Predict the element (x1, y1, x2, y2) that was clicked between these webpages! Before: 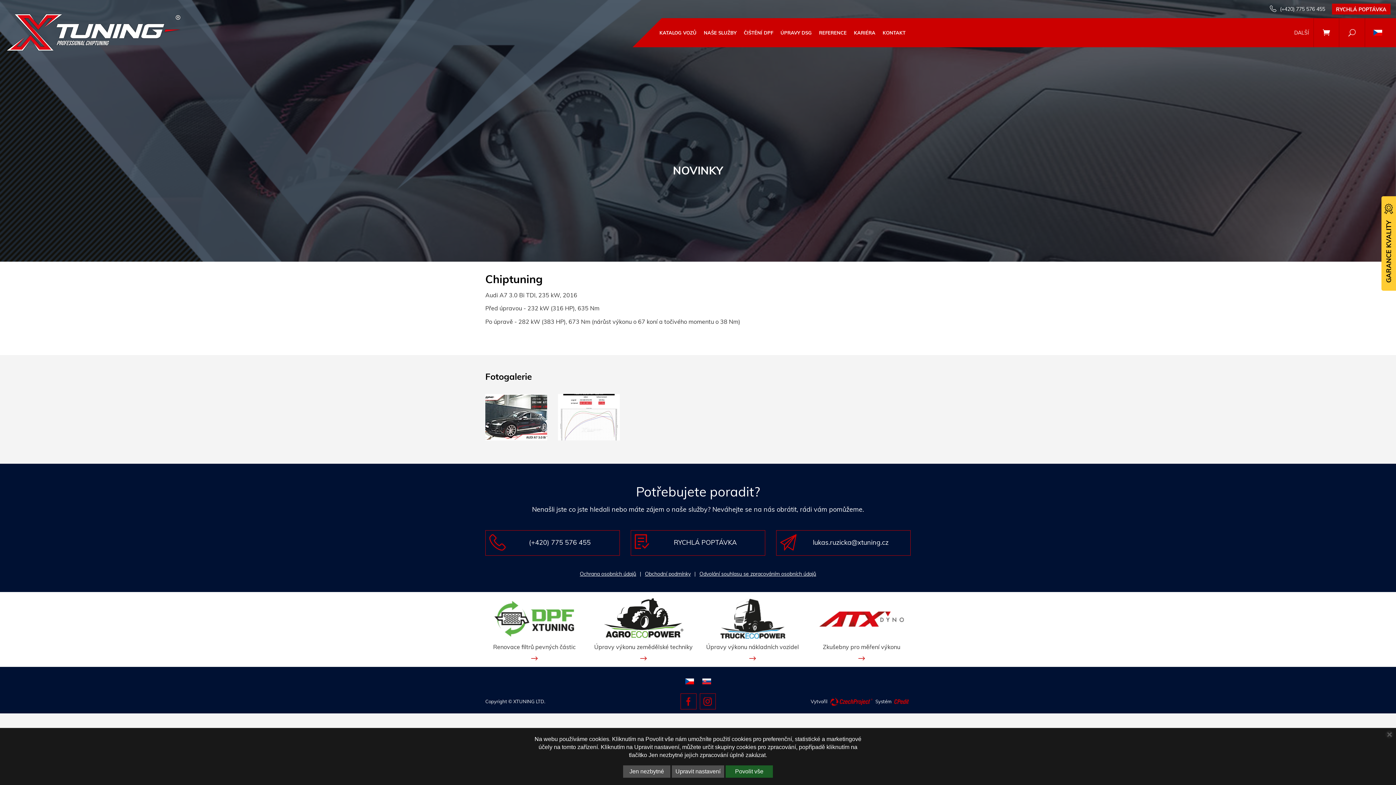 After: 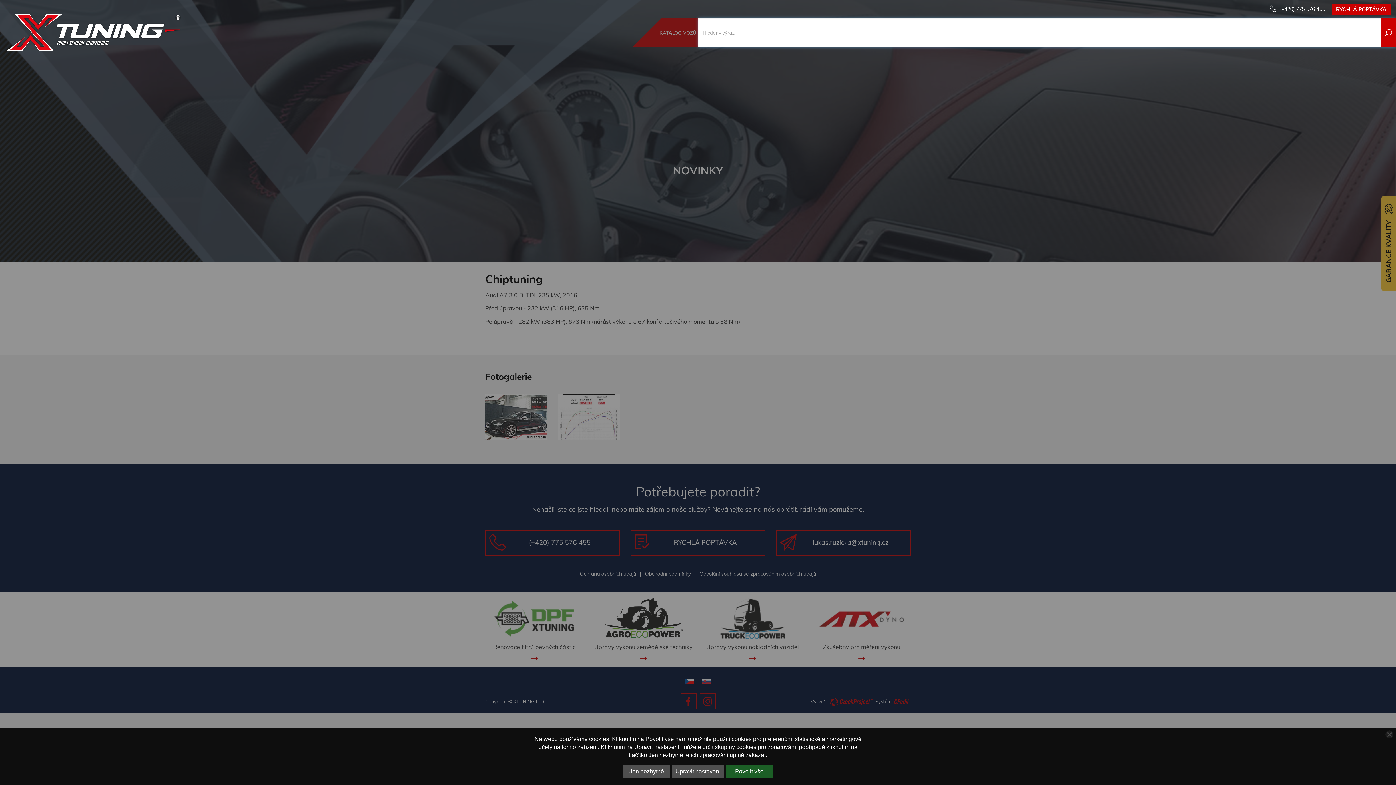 Action: bbox: (1339, 18, 1365, 47)